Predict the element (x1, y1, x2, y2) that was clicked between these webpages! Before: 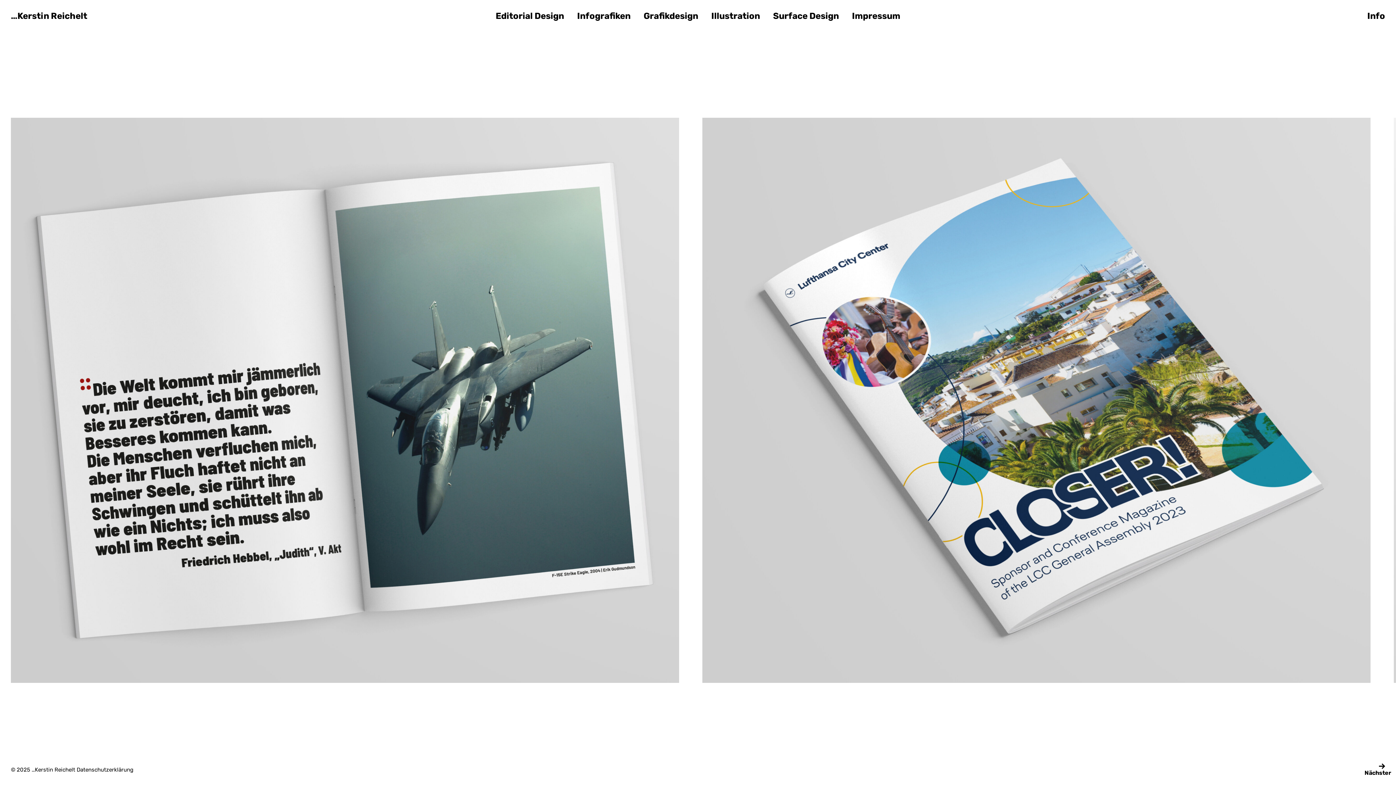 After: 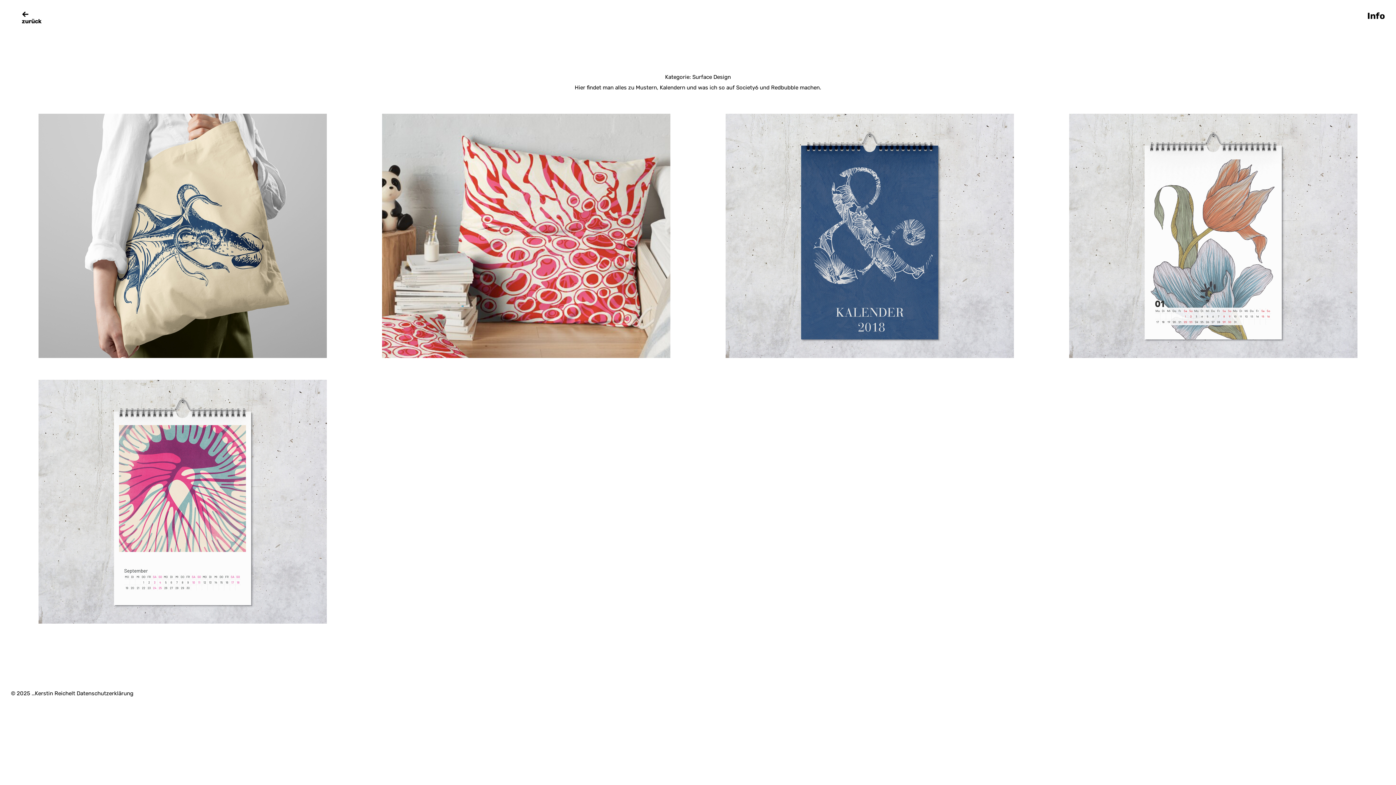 Action: label: Surface Design bbox: (773, 10, 839, 21)